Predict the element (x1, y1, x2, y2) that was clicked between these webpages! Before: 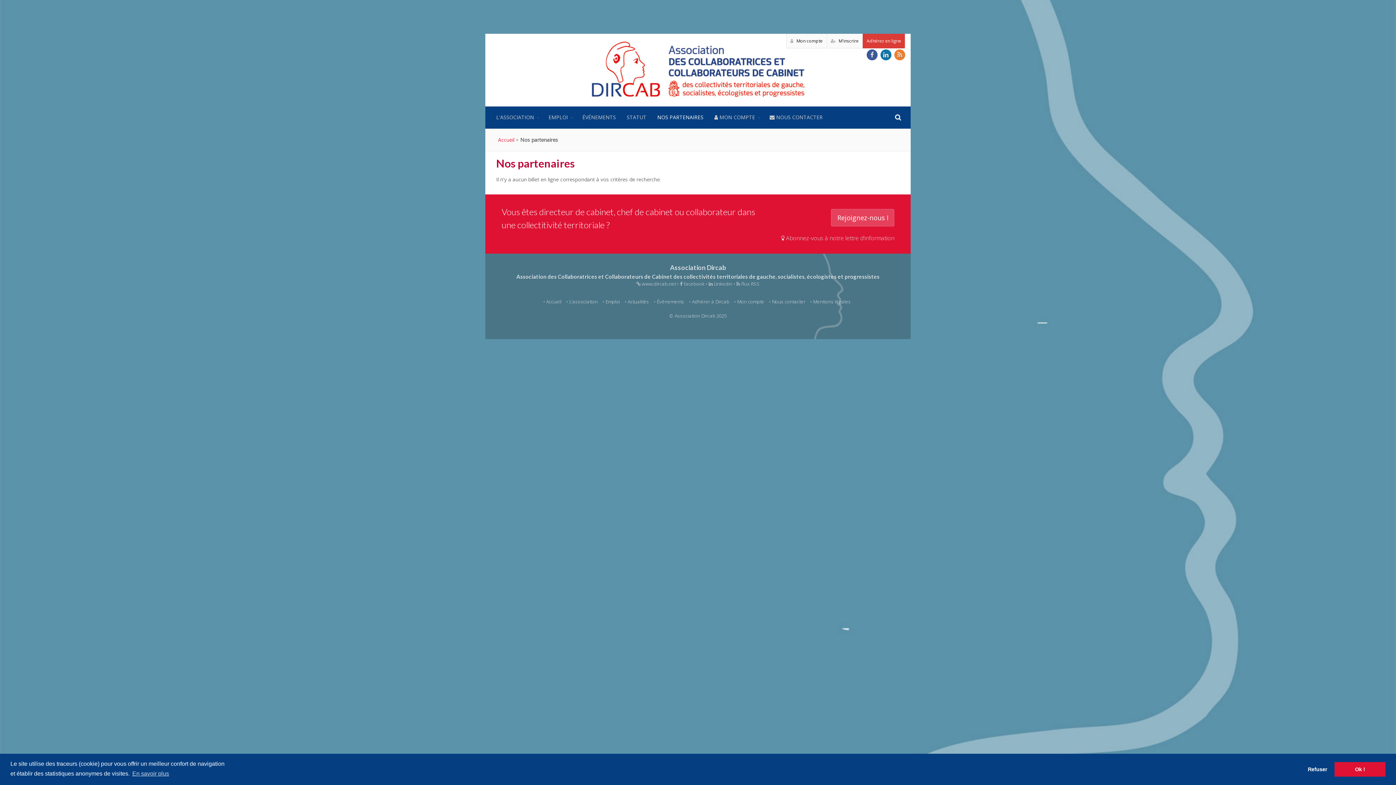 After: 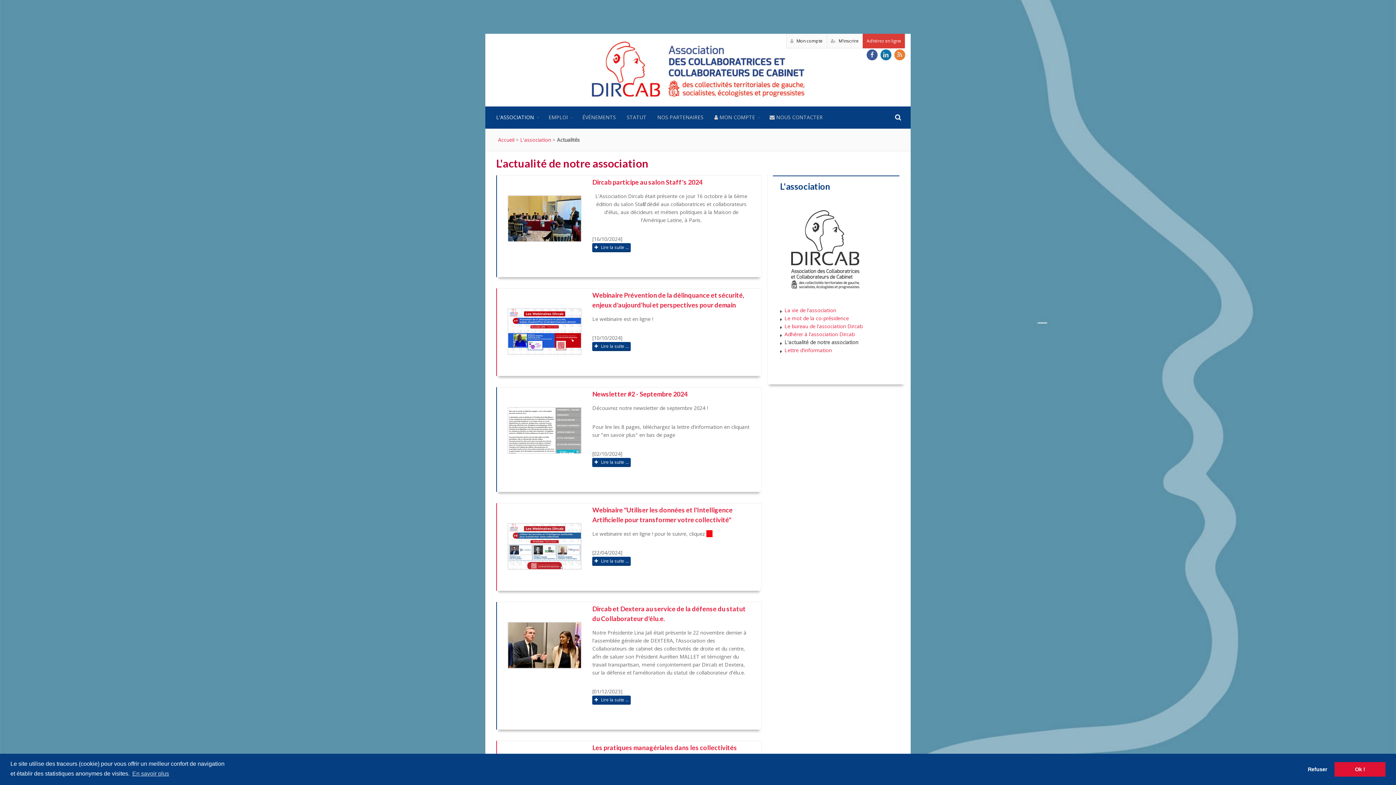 Action: label: Actualités bbox: (627, 298, 649, 305)